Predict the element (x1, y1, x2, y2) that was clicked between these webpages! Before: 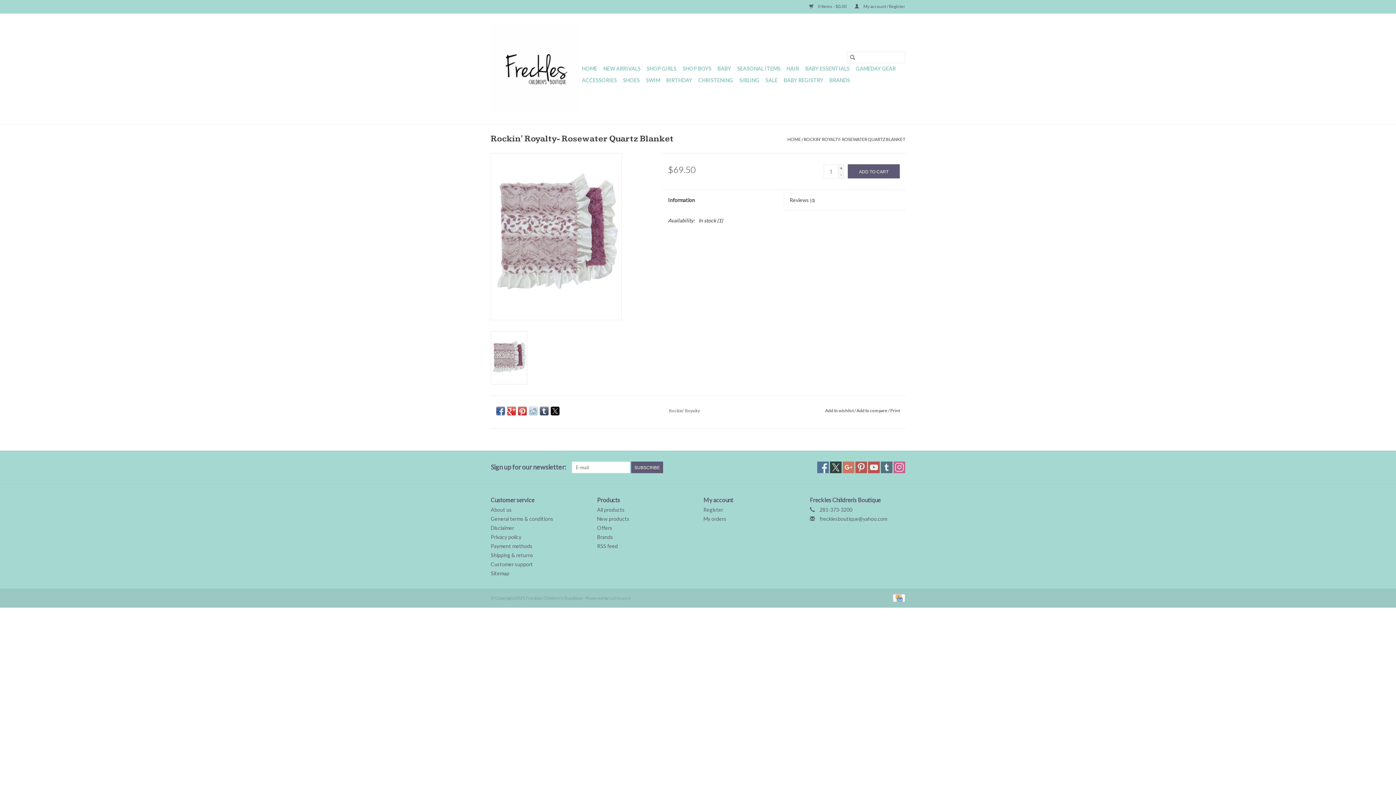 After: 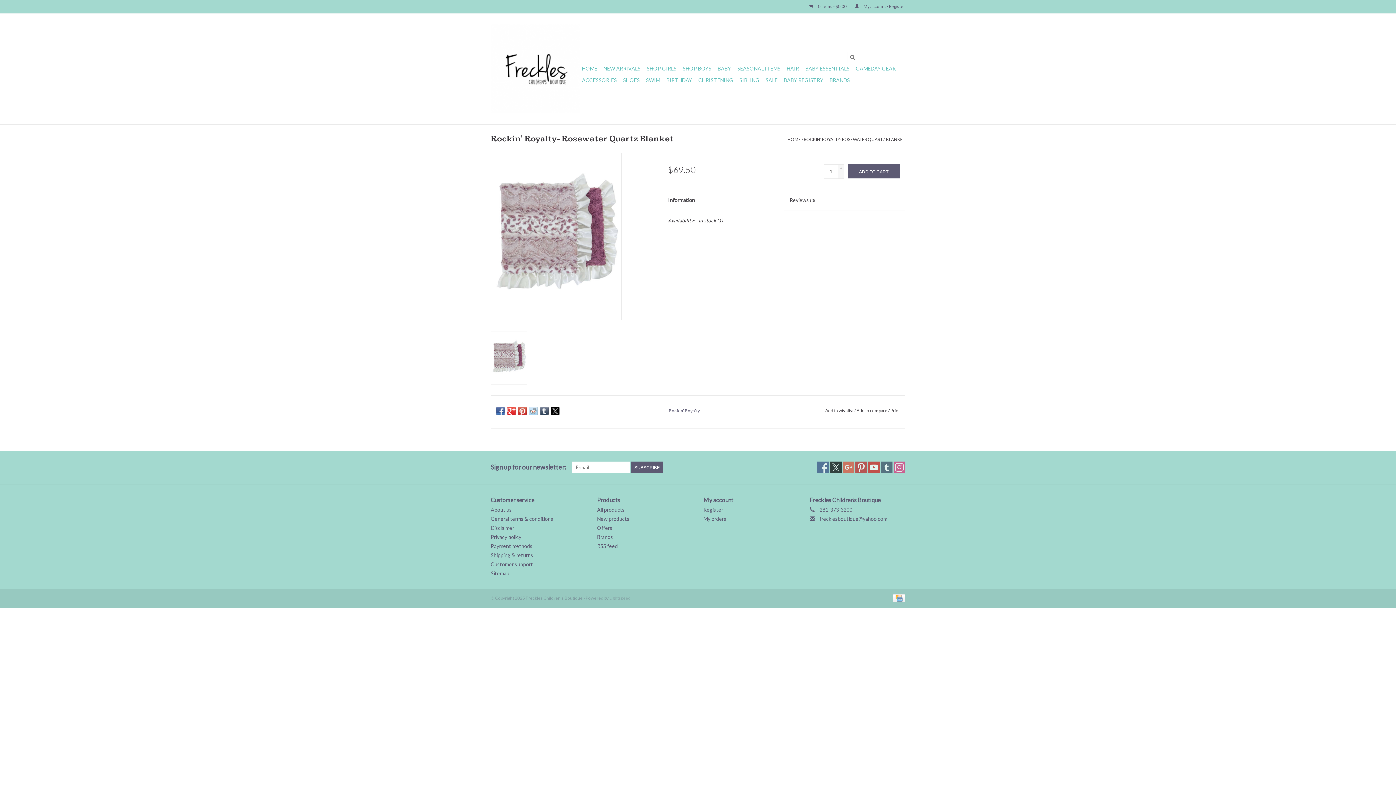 Action: label: Powered by Lightspeed bbox: (609, 595, 630, 600)